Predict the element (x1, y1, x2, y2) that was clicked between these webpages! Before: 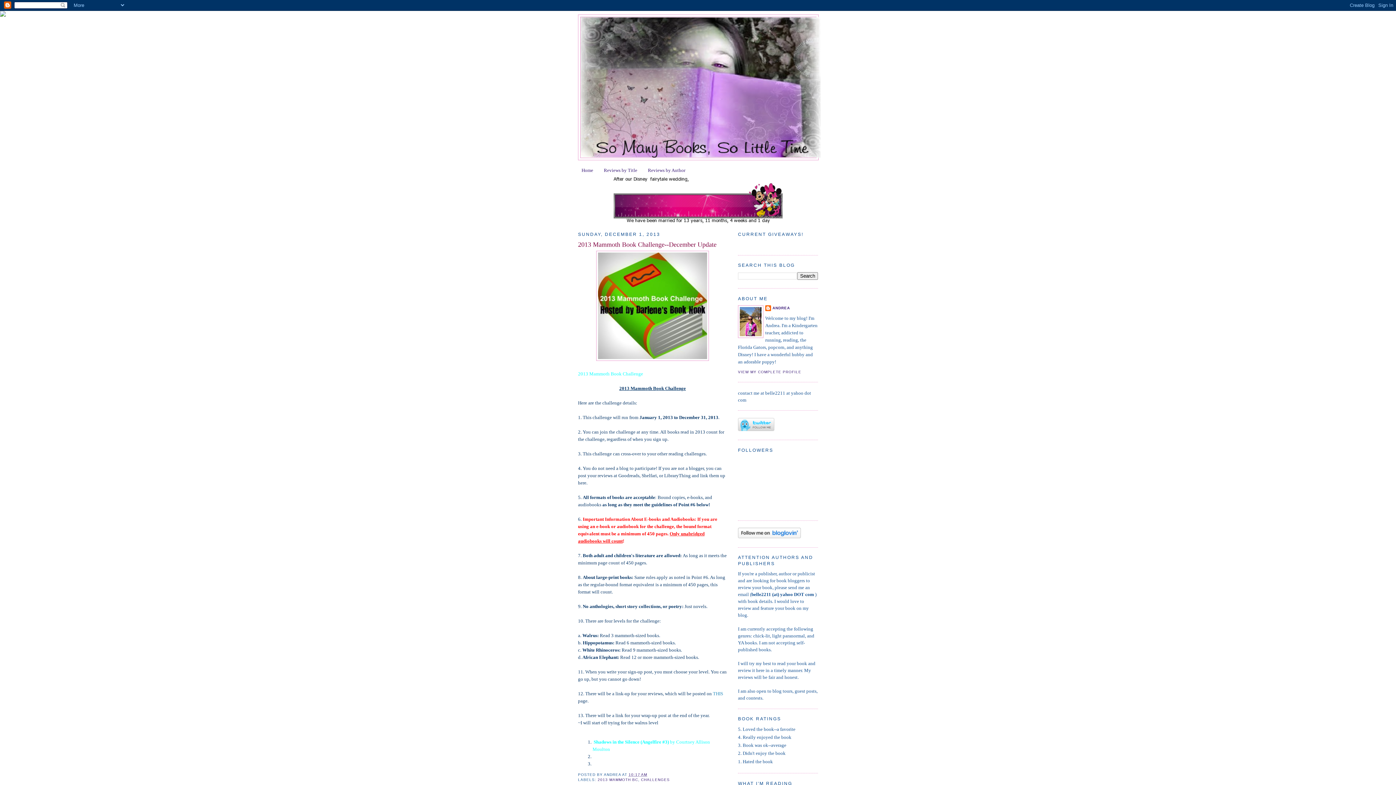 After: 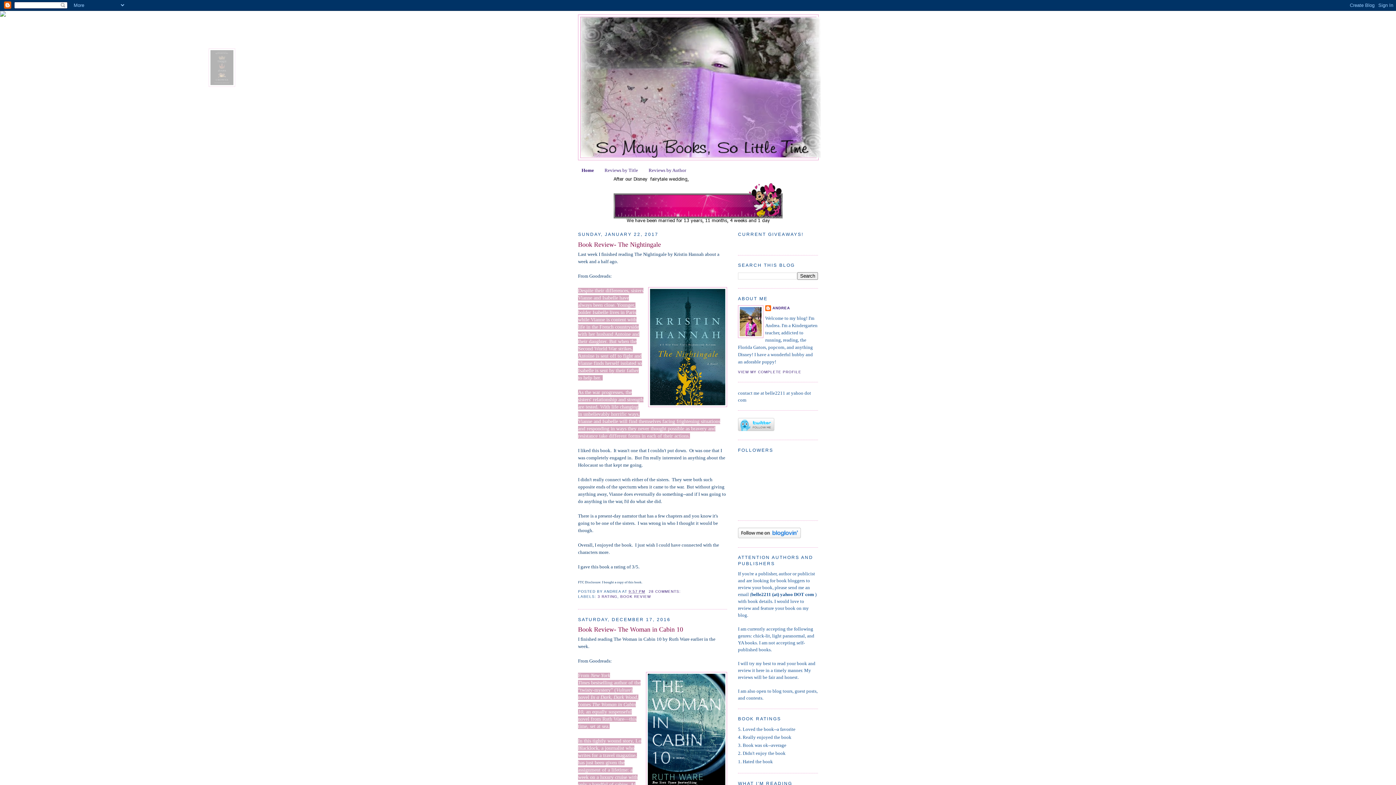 Action: bbox: (580, 17, 816, 157)